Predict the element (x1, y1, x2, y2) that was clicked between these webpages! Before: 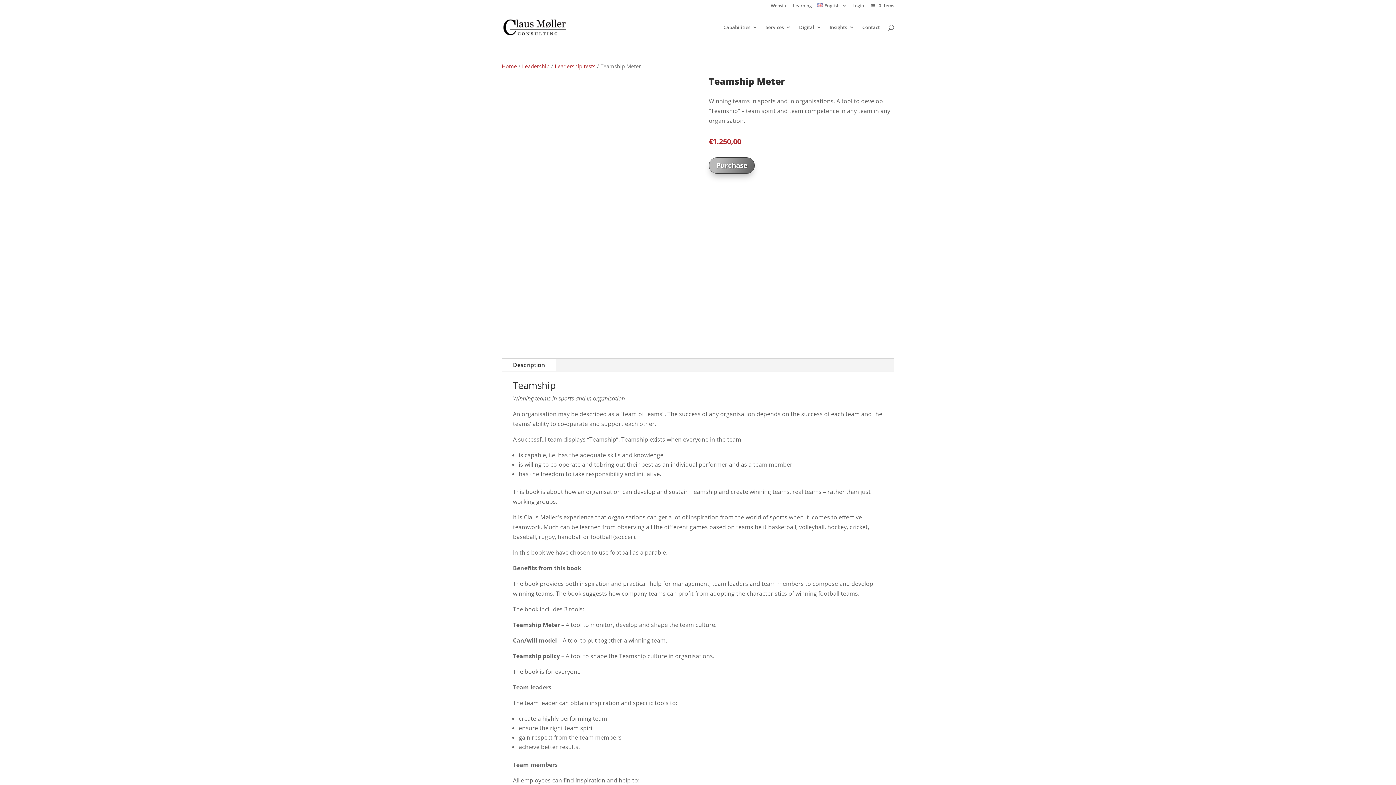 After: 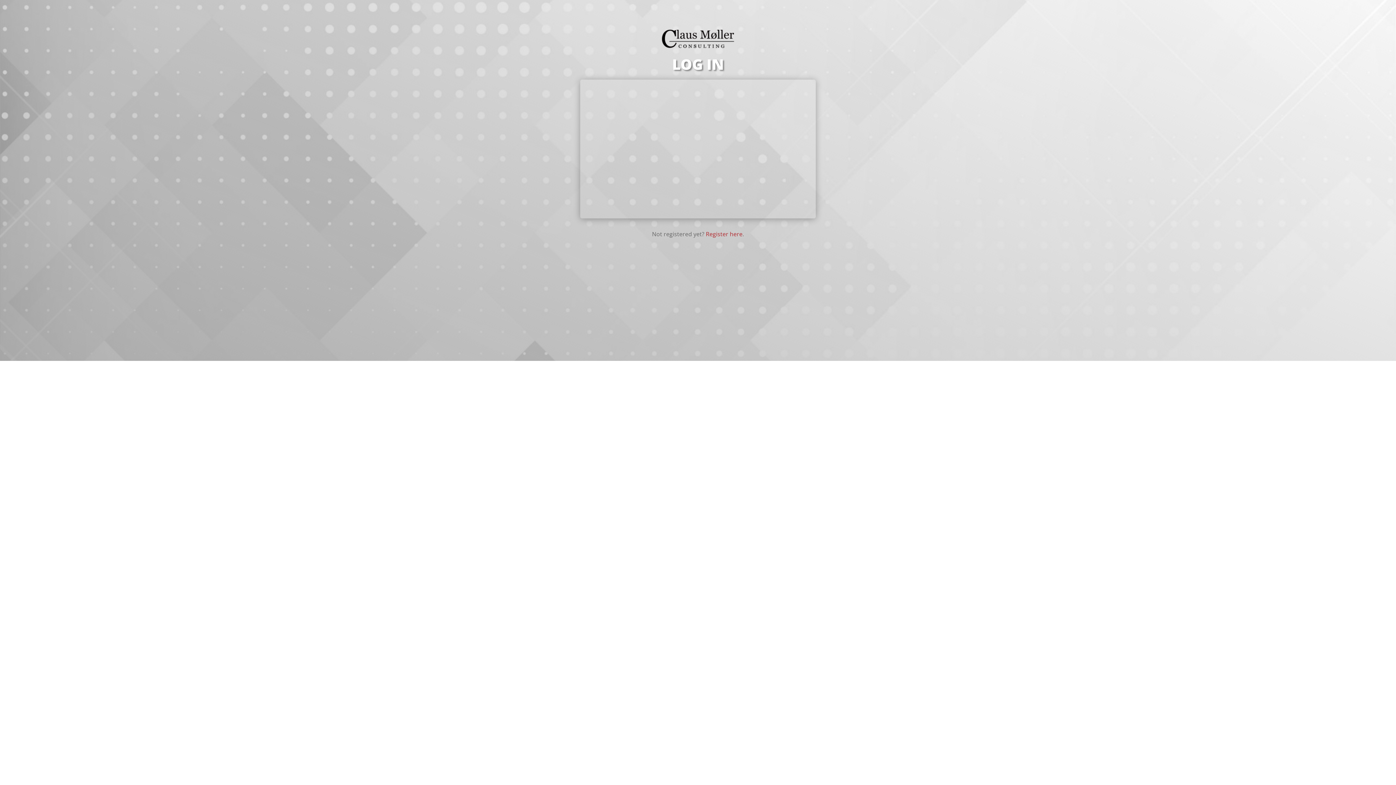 Action: bbox: (852, 3, 864, 11) label: Login